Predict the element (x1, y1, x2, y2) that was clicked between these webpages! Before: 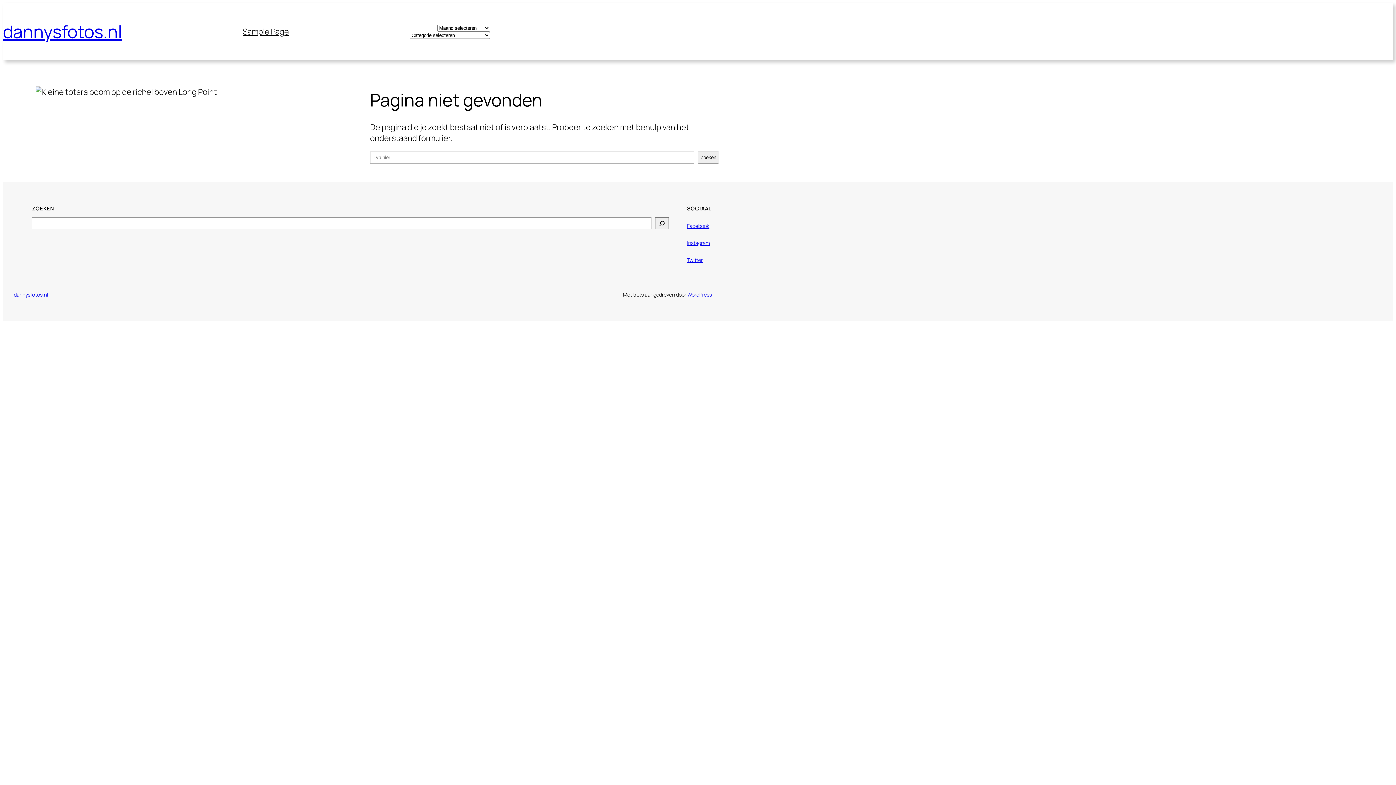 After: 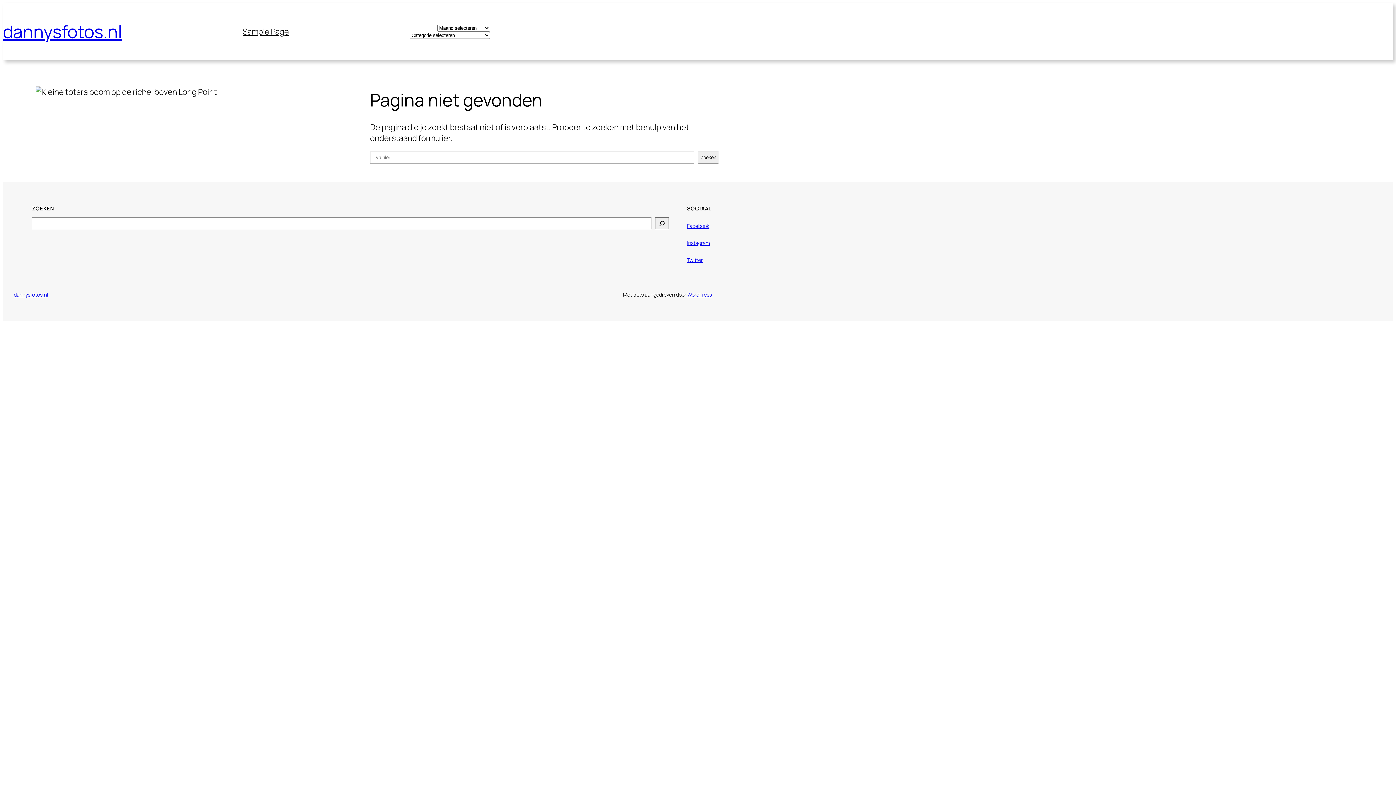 Action: label: Facebook bbox: (687, 222, 709, 229)